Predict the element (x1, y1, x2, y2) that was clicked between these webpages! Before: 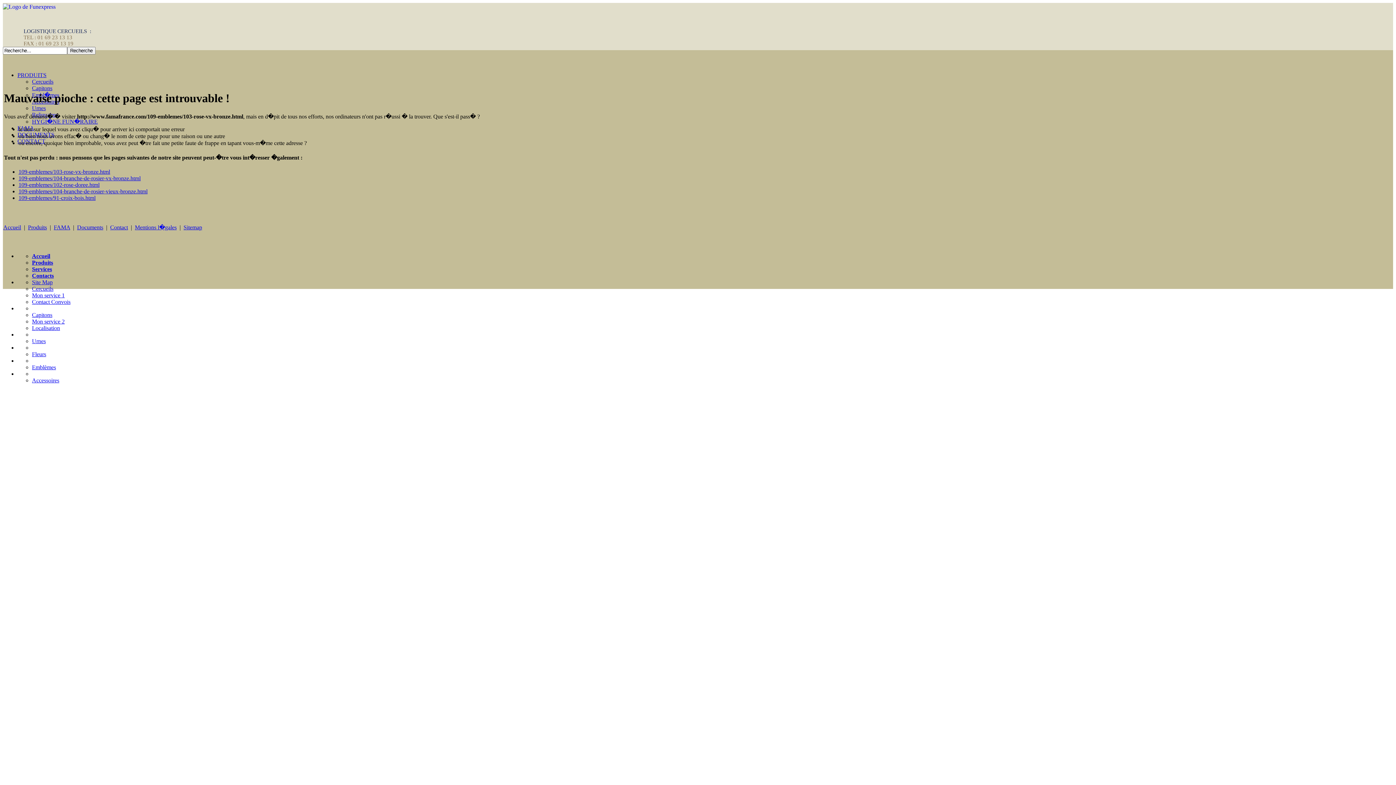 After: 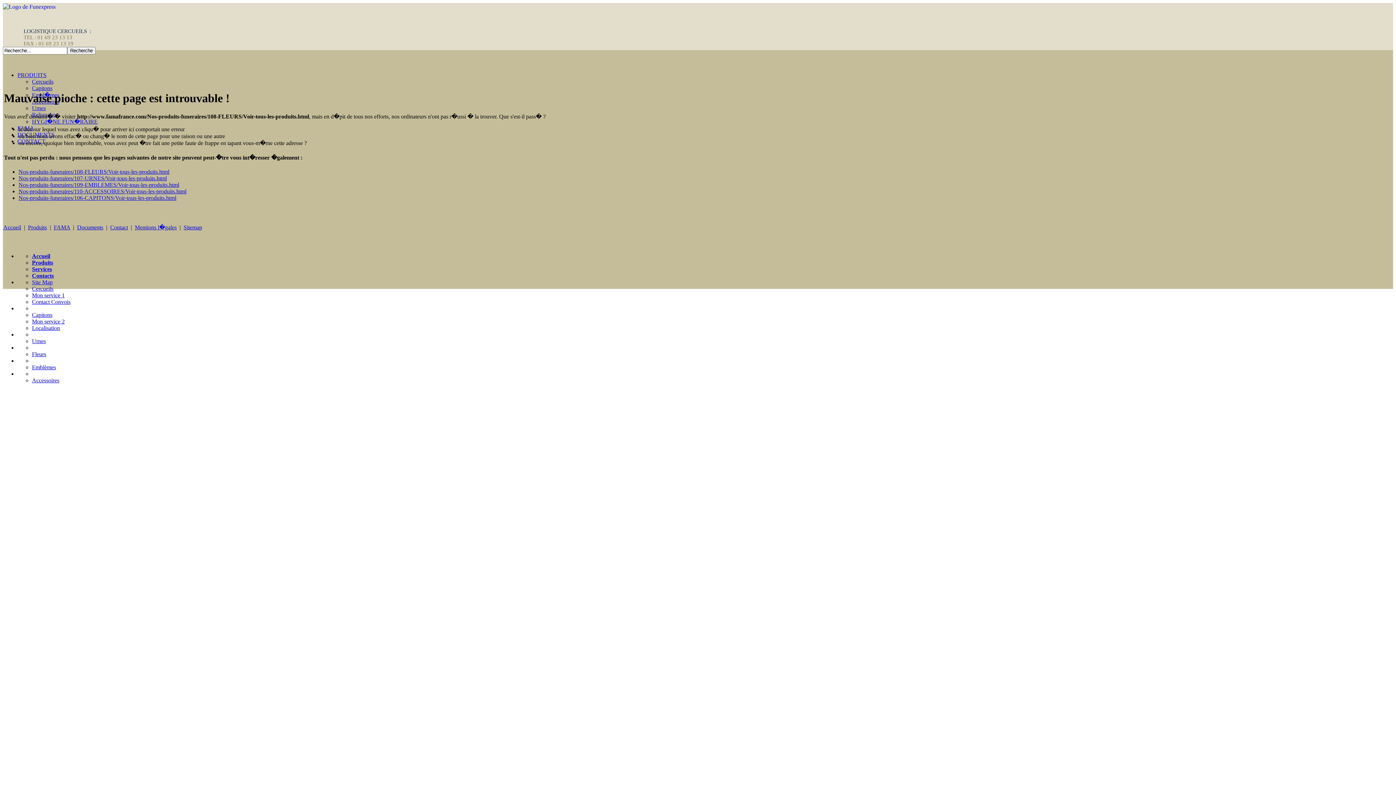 Action: bbox: (32, 351, 46, 357) label: Fleurs